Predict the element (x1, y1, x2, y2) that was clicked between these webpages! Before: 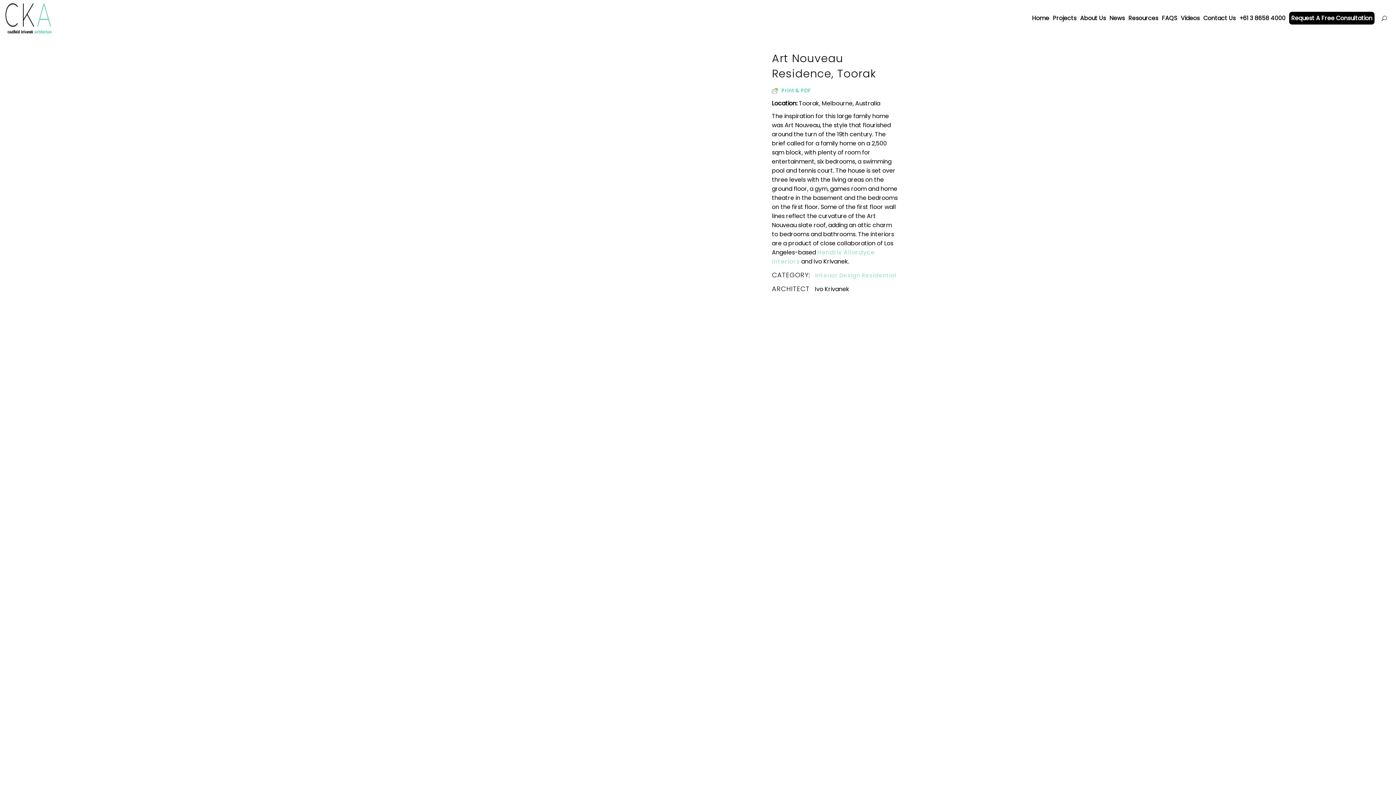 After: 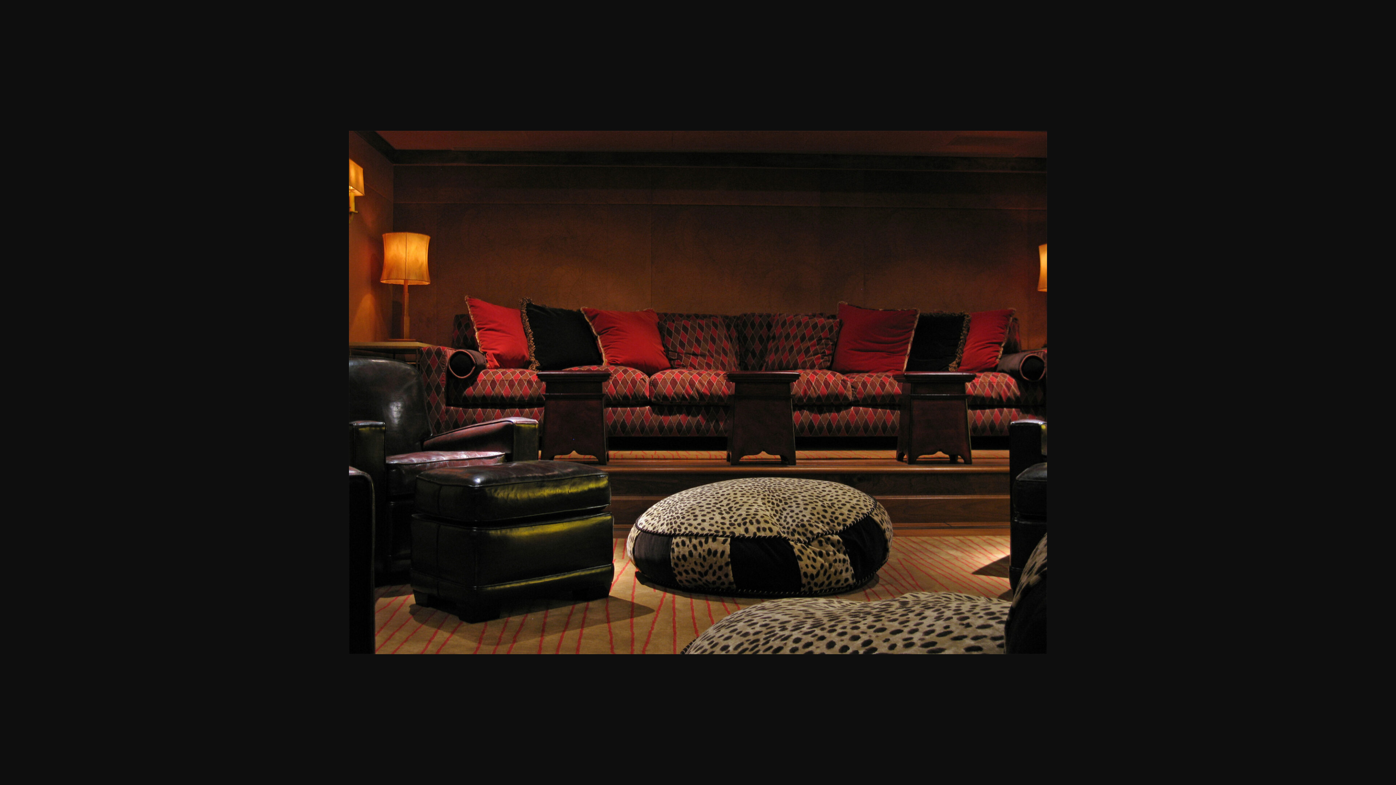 Action: bbox: (498, 692, 583, 756)